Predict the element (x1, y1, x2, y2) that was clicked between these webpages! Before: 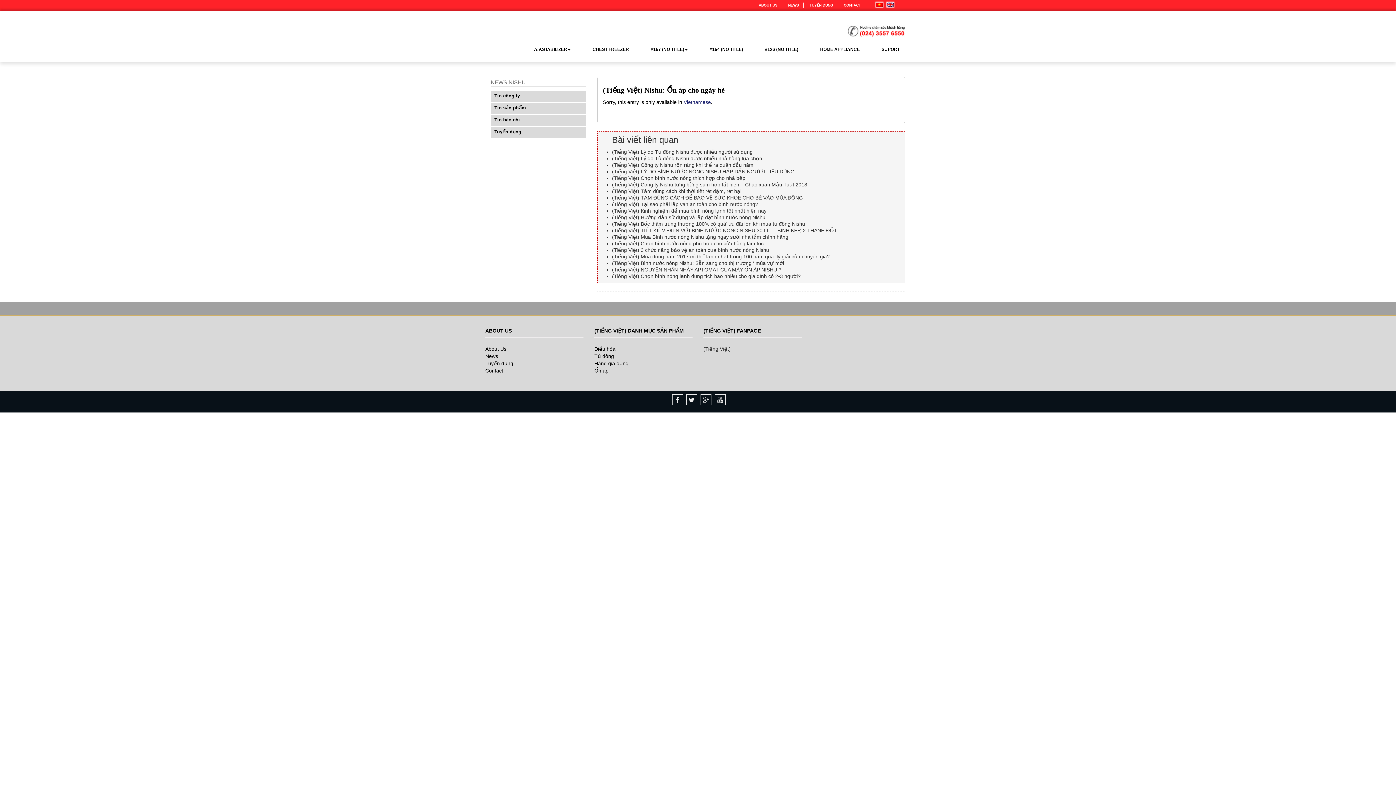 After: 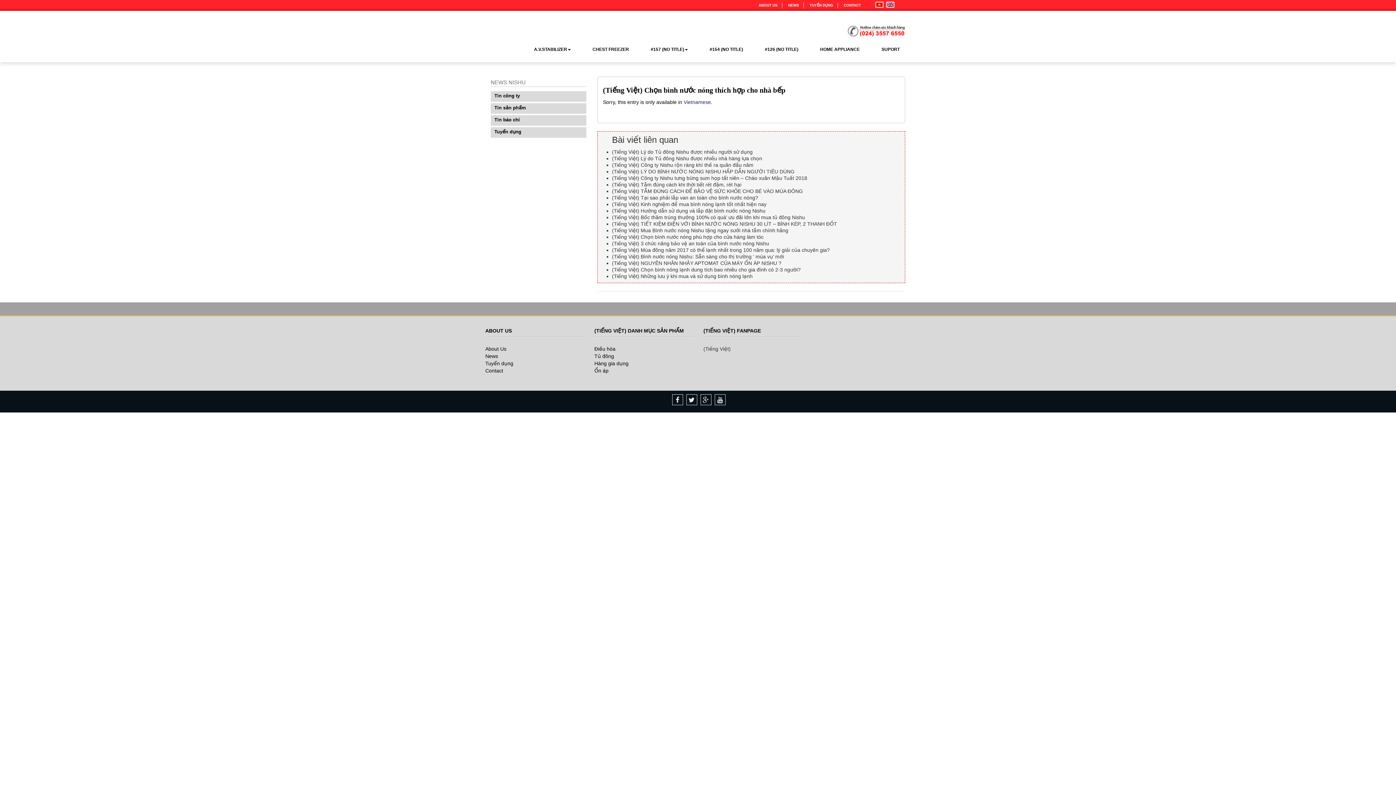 Action: label: (Tiếng Việt) Chọn bình nước nóng thích hợp cho nhà bếp bbox: (612, 175, 745, 181)